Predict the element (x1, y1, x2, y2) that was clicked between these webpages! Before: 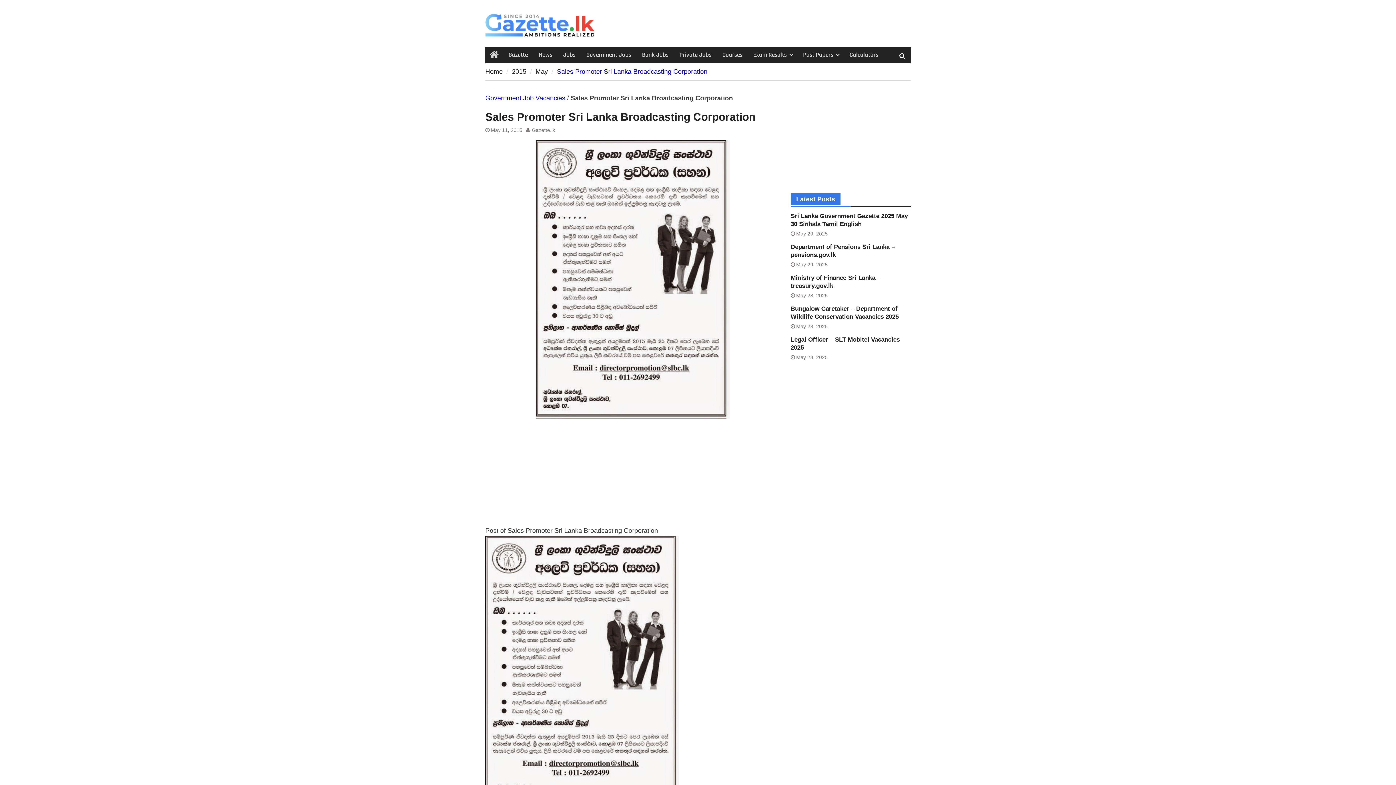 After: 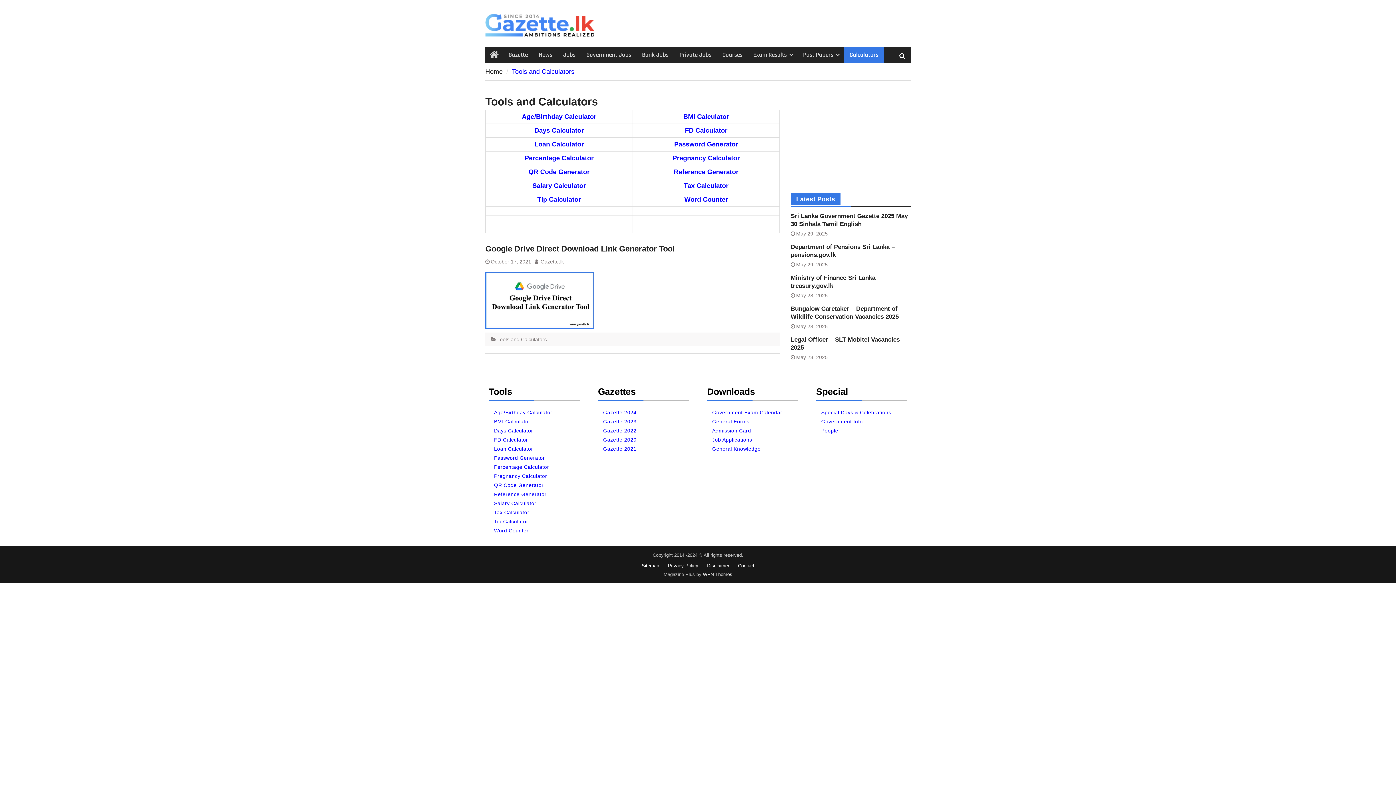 Action: bbox: (844, 47, 884, 63) label: Calculators